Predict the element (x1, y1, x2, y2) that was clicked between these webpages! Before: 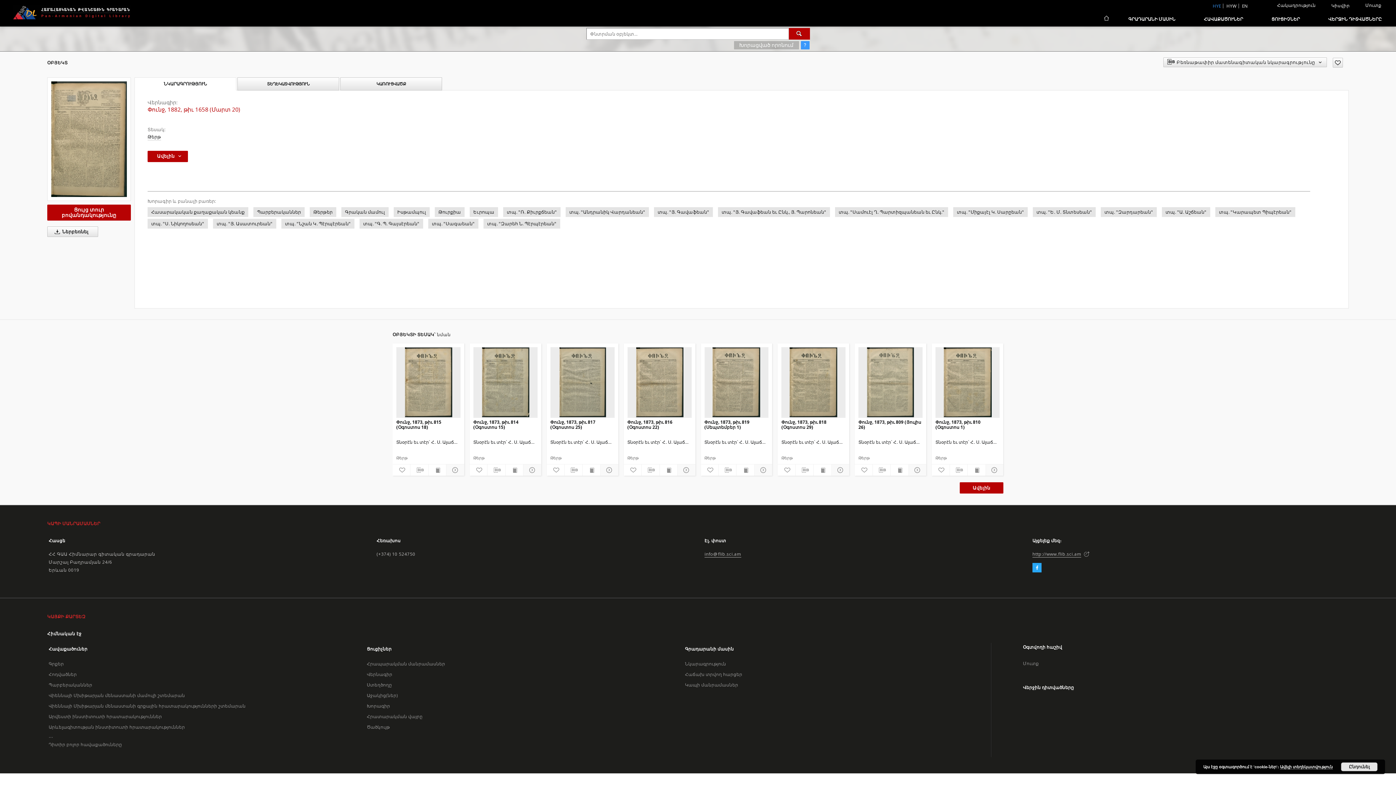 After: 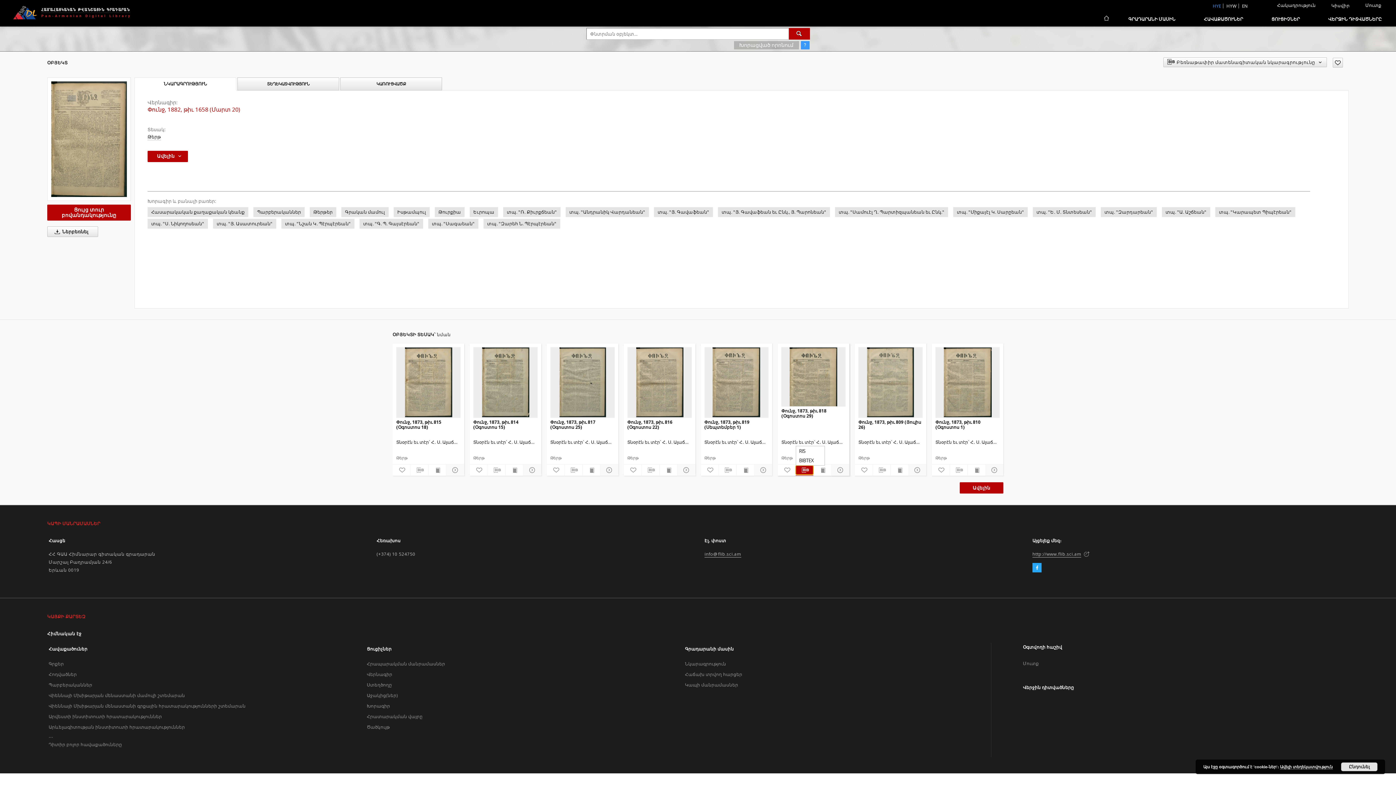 Action: label: Բեռնաթափիր մատենագիտական նկարագրությունը bbox: (795, 465, 813, 474)